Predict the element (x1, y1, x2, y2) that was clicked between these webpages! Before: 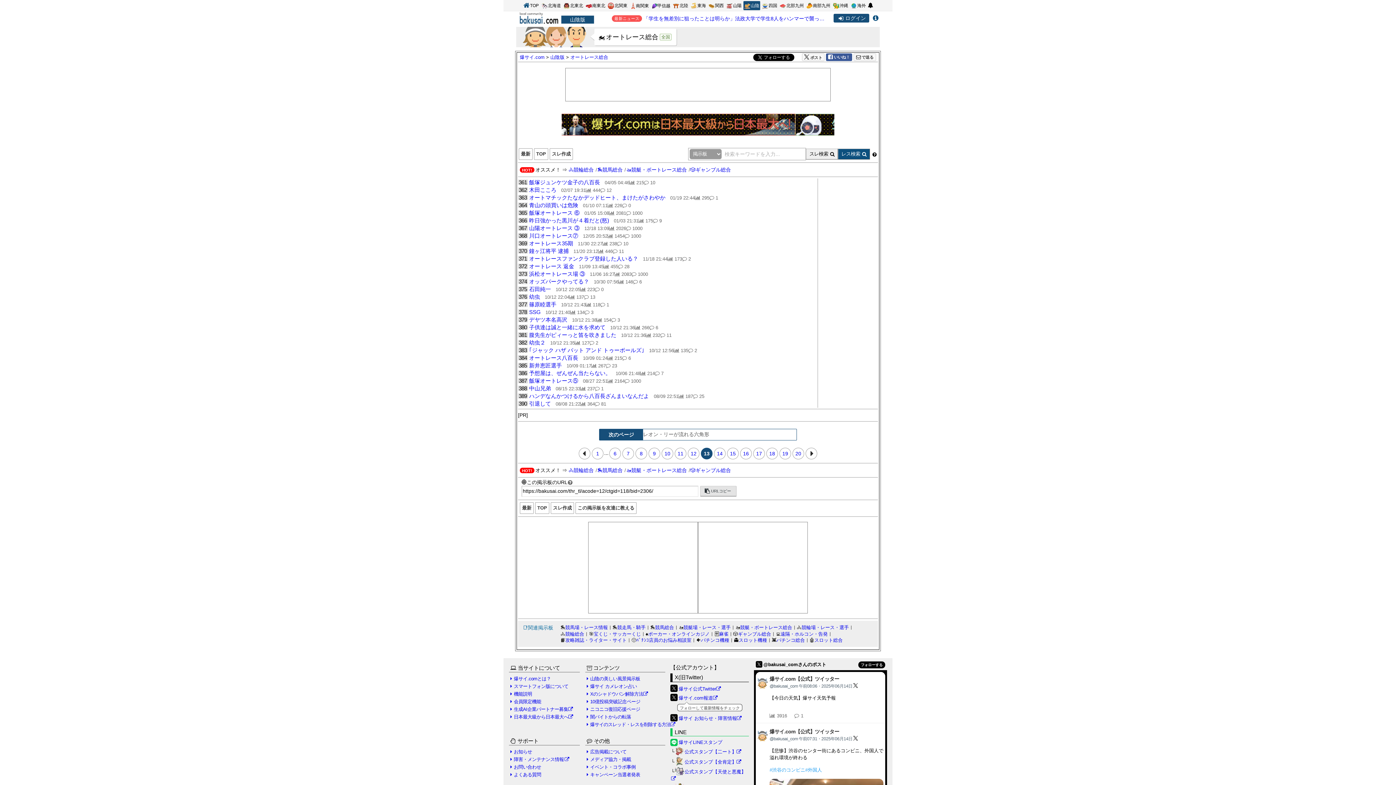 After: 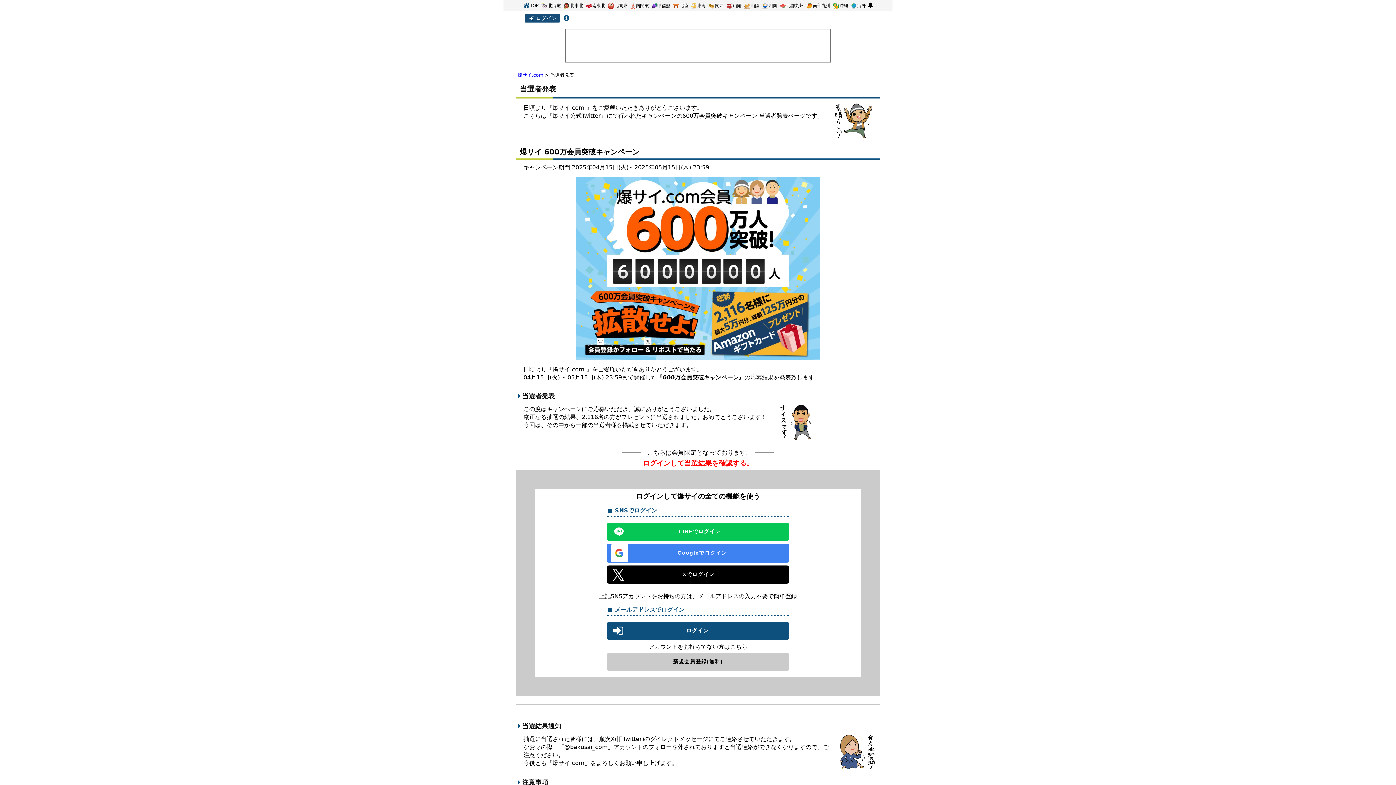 Action: bbox: (586, 772, 640, 777) label: キャンペーン当選者発表